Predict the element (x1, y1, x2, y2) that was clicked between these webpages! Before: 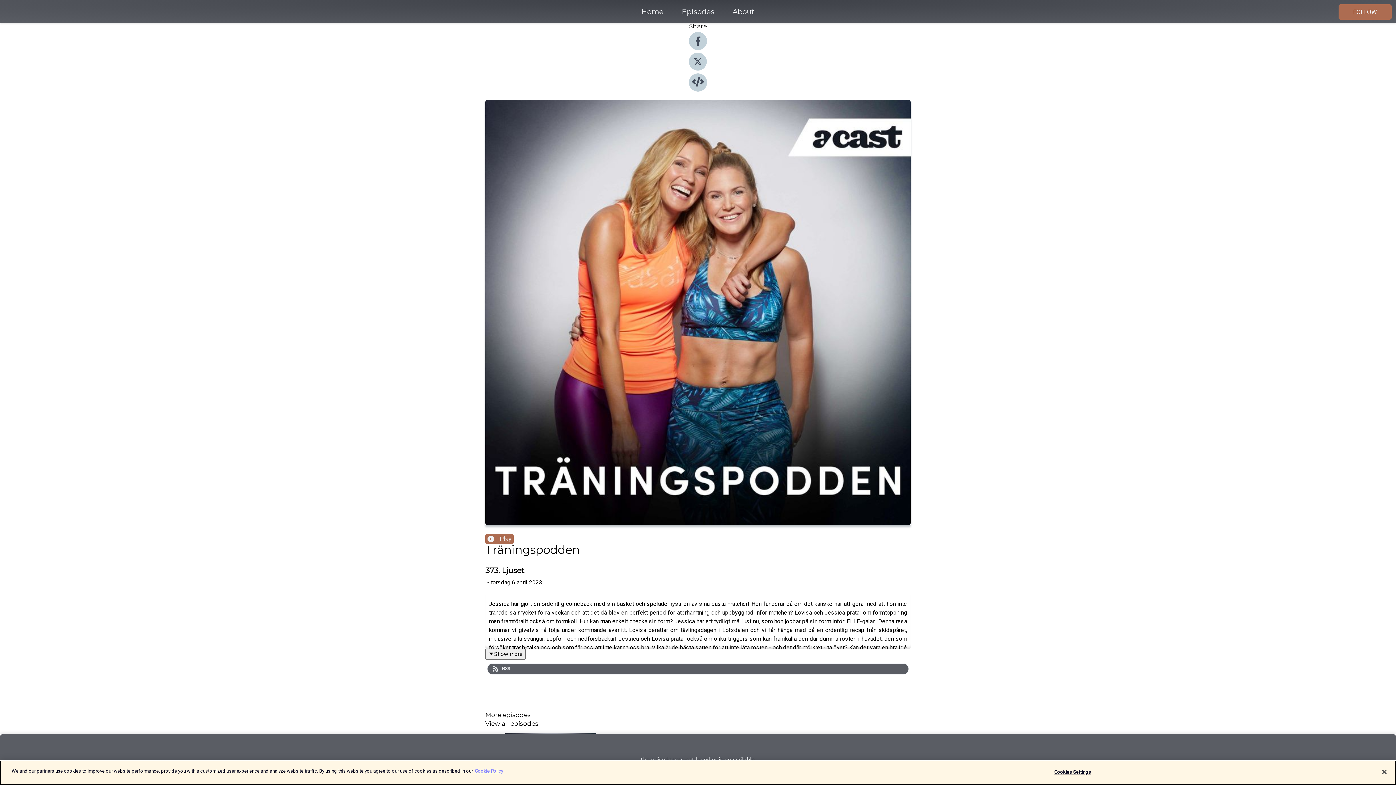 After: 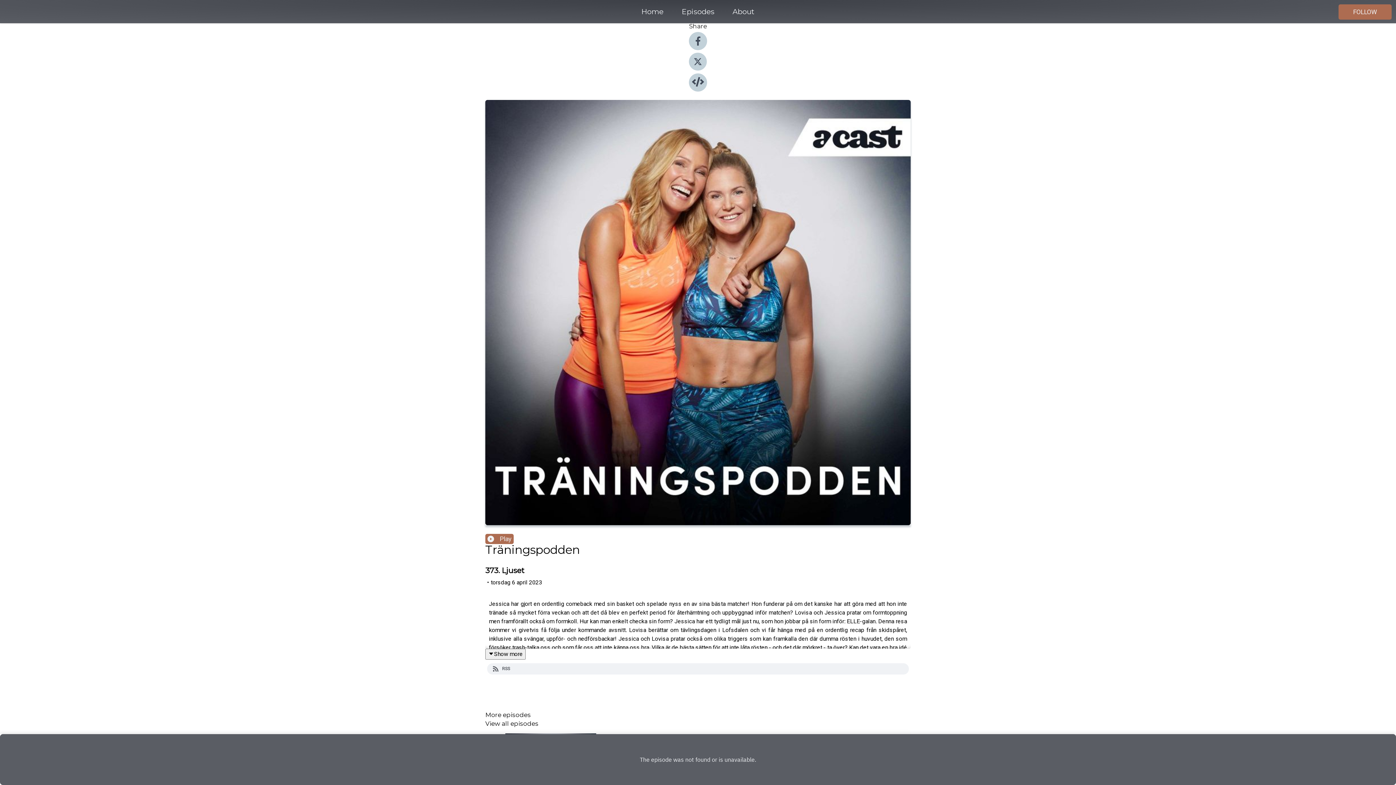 Action: bbox: (487, 663, 909, 674) label: RSS